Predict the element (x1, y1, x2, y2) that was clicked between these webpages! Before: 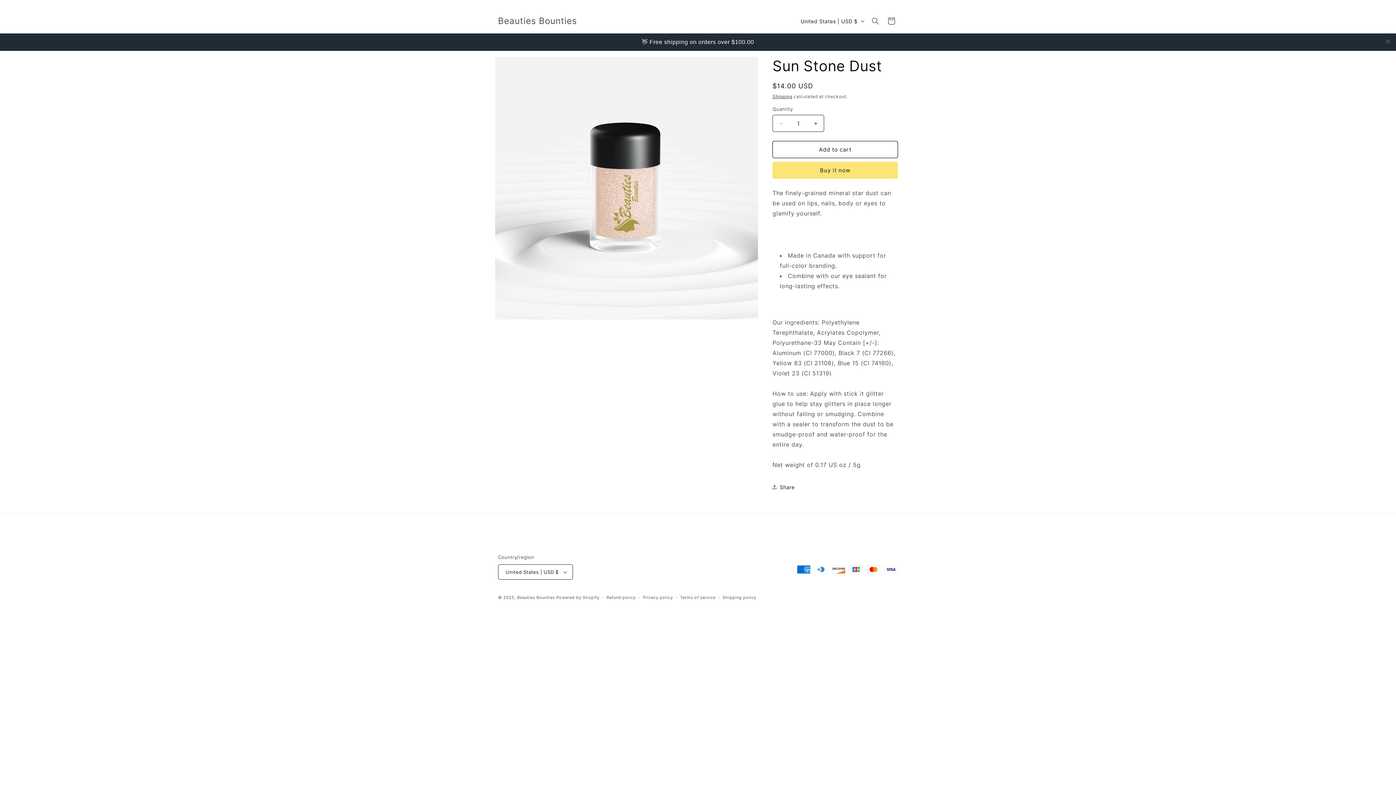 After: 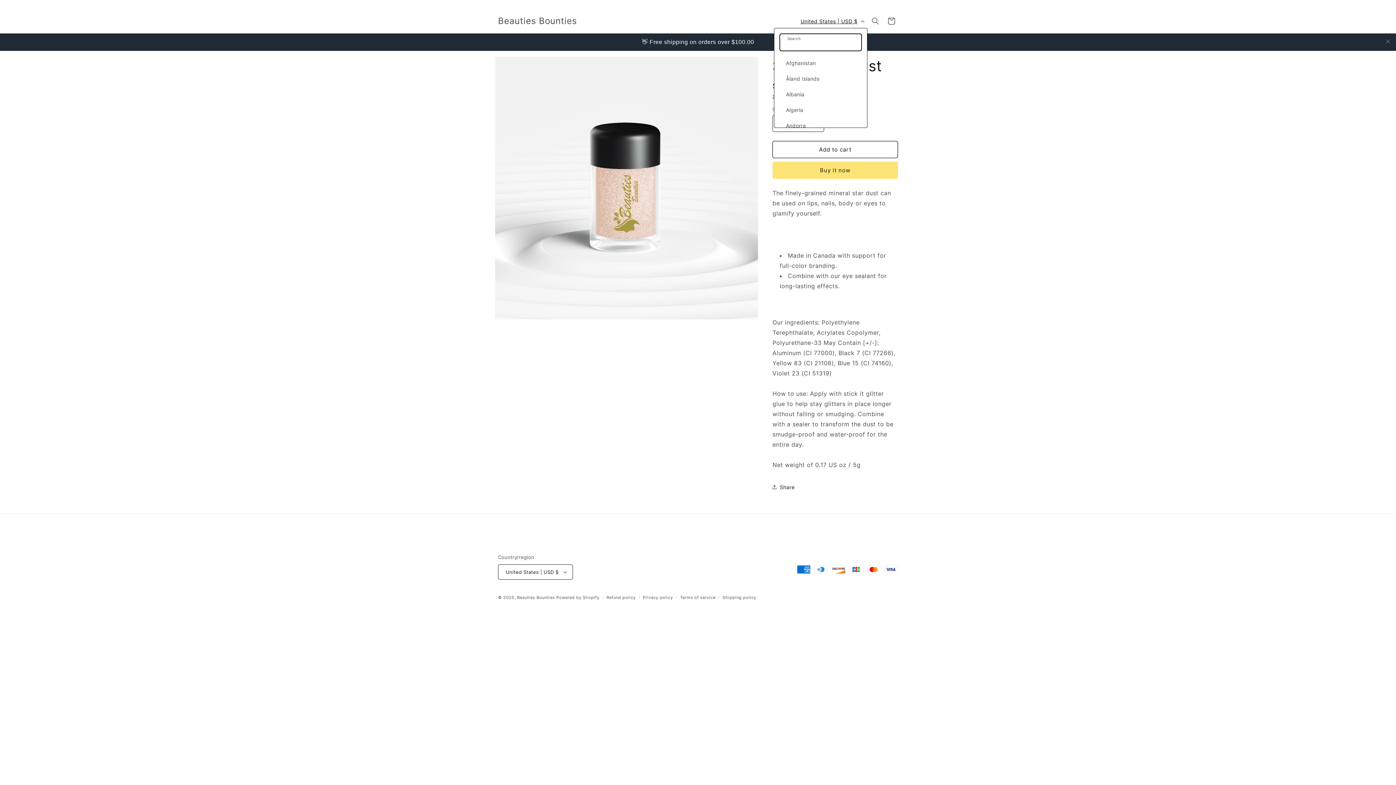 Action: bbox: (796, 14, 867, 28) label: United States | USD $